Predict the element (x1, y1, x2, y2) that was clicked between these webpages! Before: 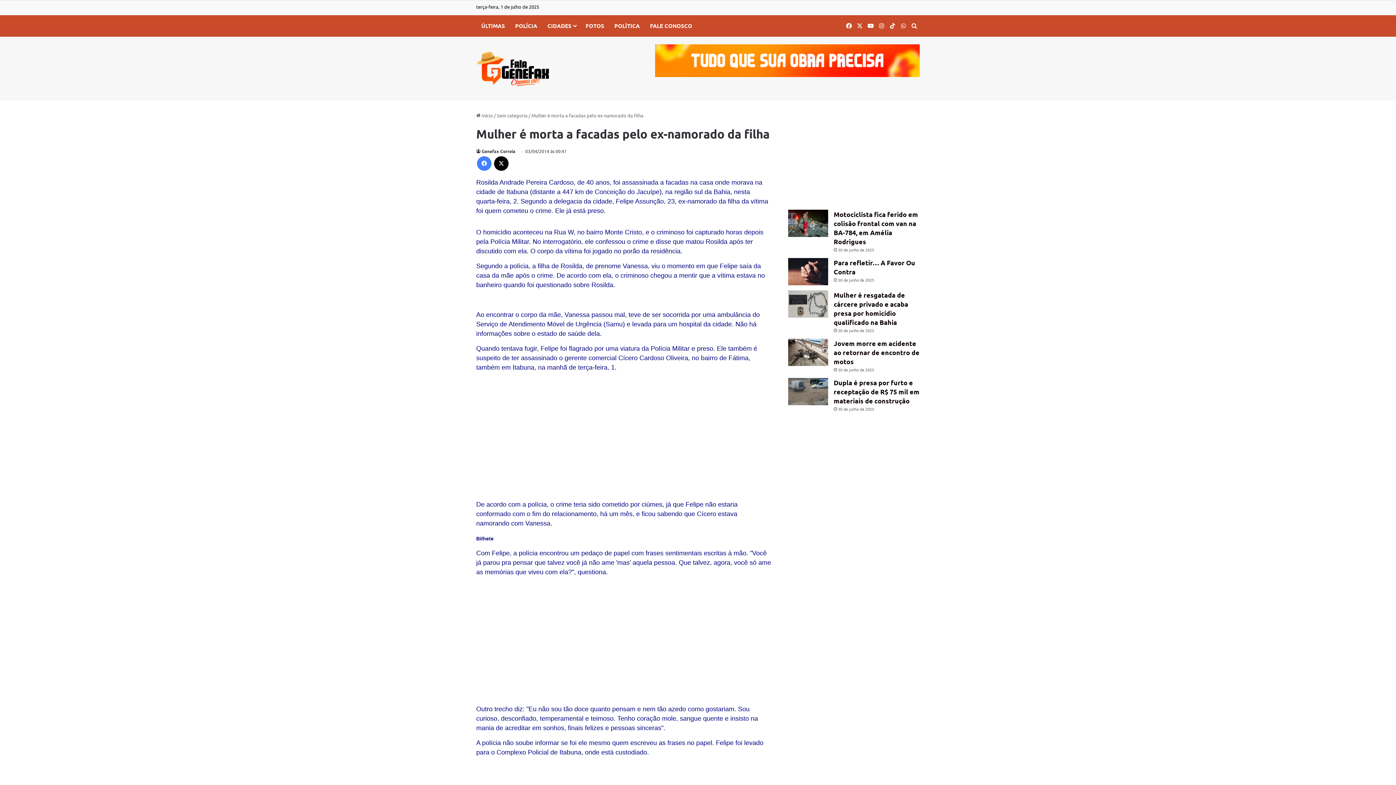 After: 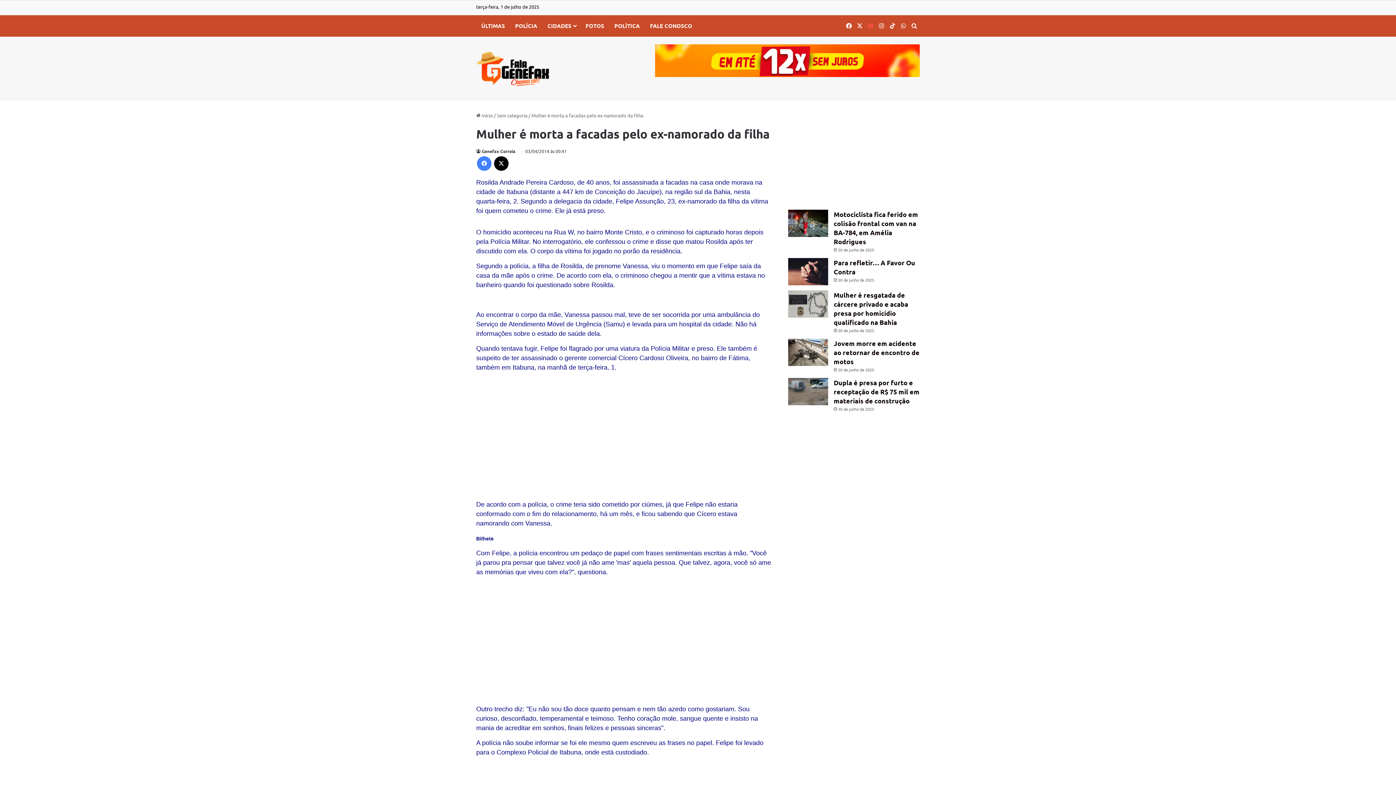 Action: bbox: (865, 14, 876, 36) label: YouTube